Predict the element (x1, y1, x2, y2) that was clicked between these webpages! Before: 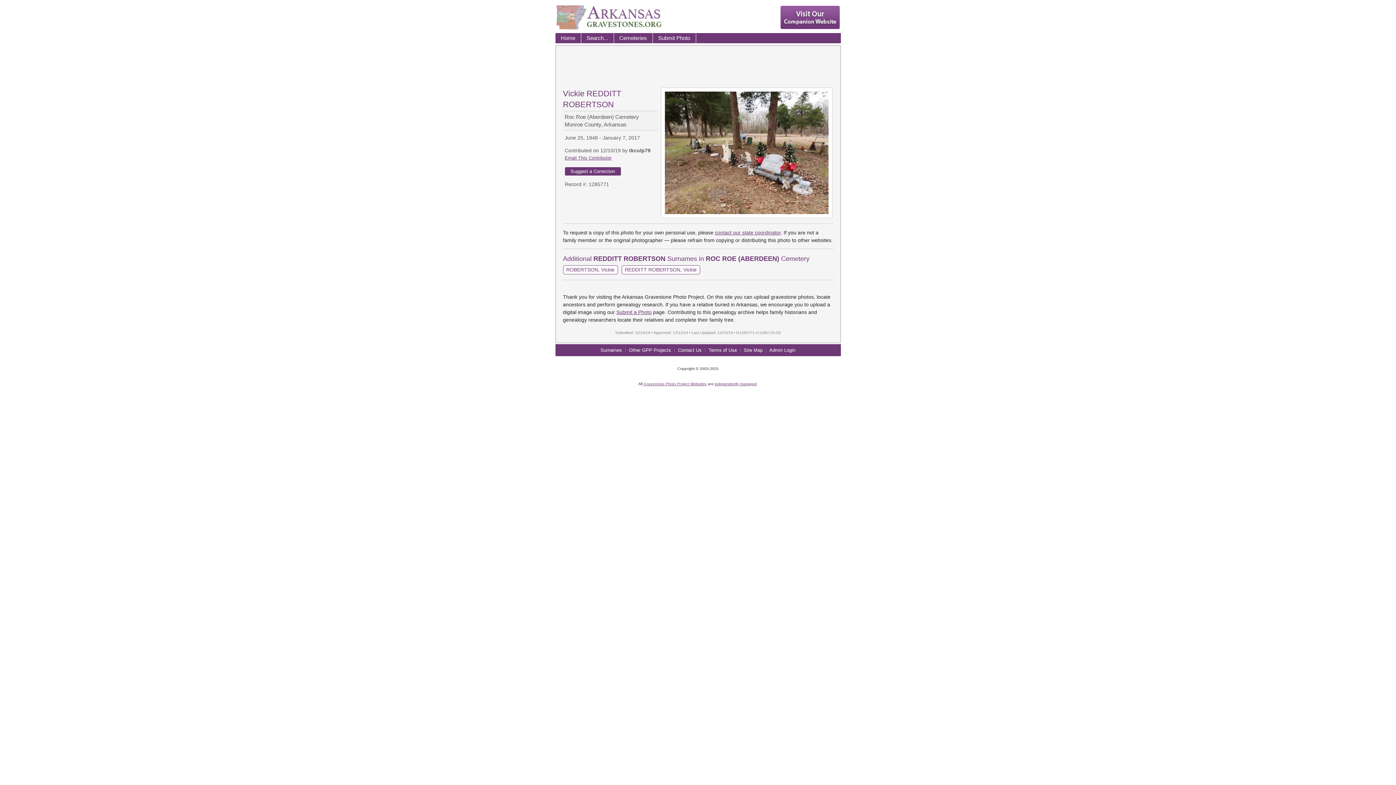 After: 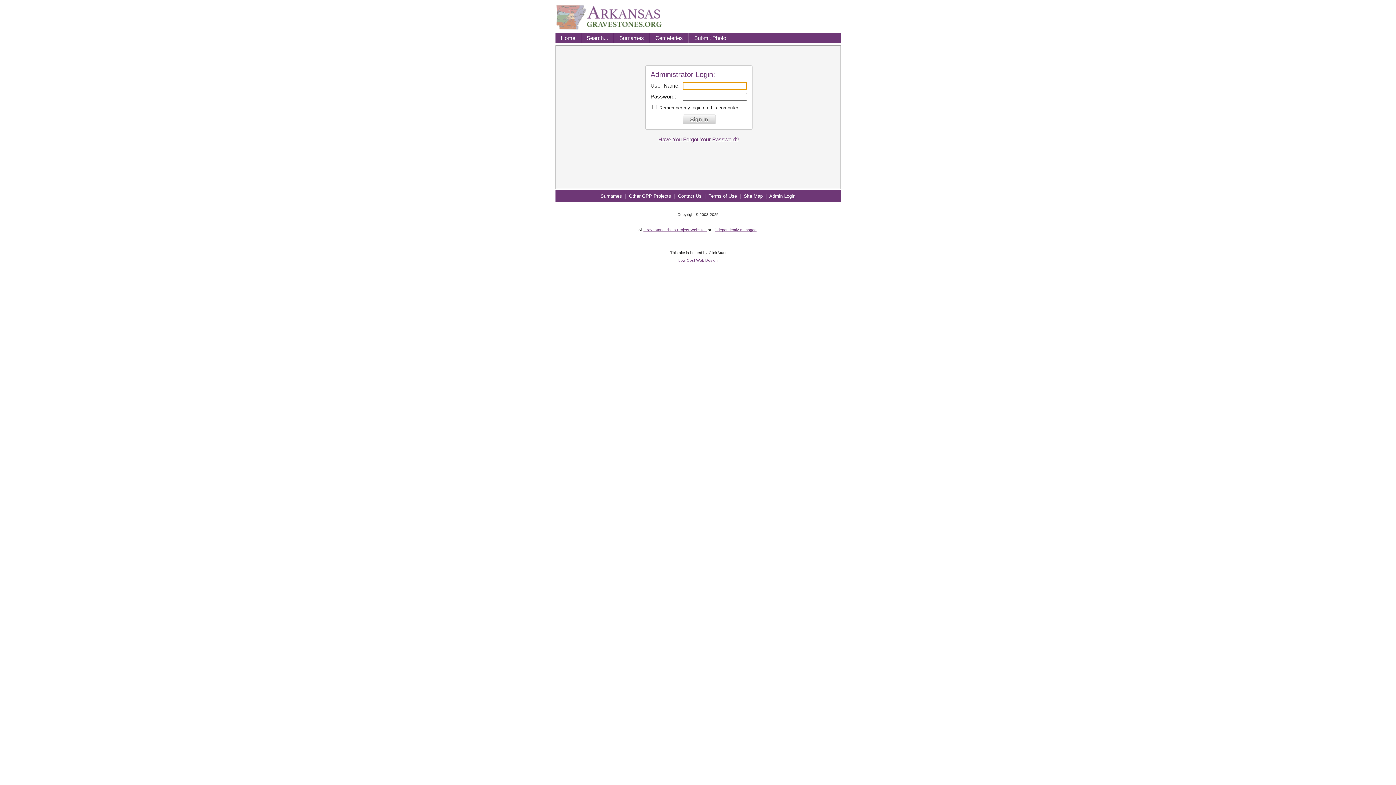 Action: bbox: (769, 347, 795, 352) label: Admin Login